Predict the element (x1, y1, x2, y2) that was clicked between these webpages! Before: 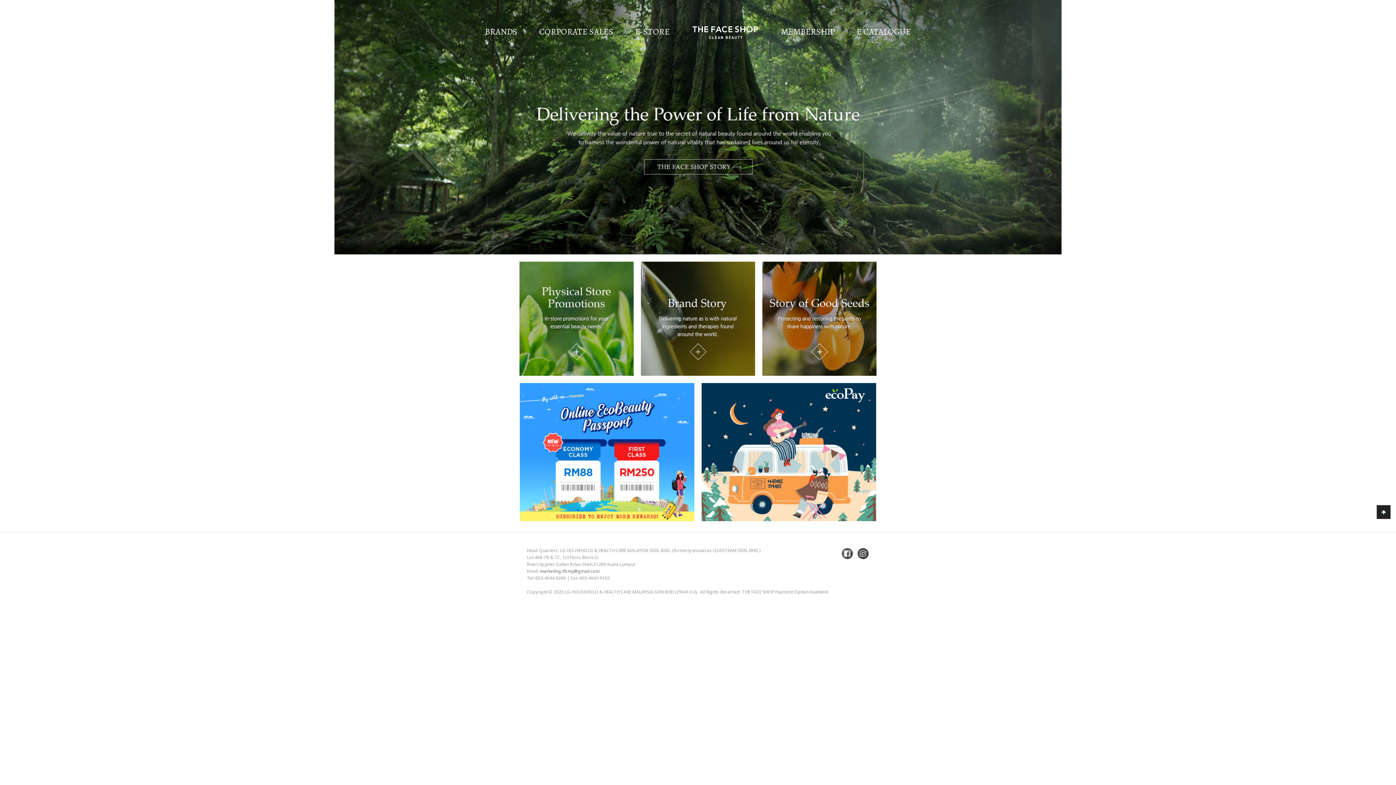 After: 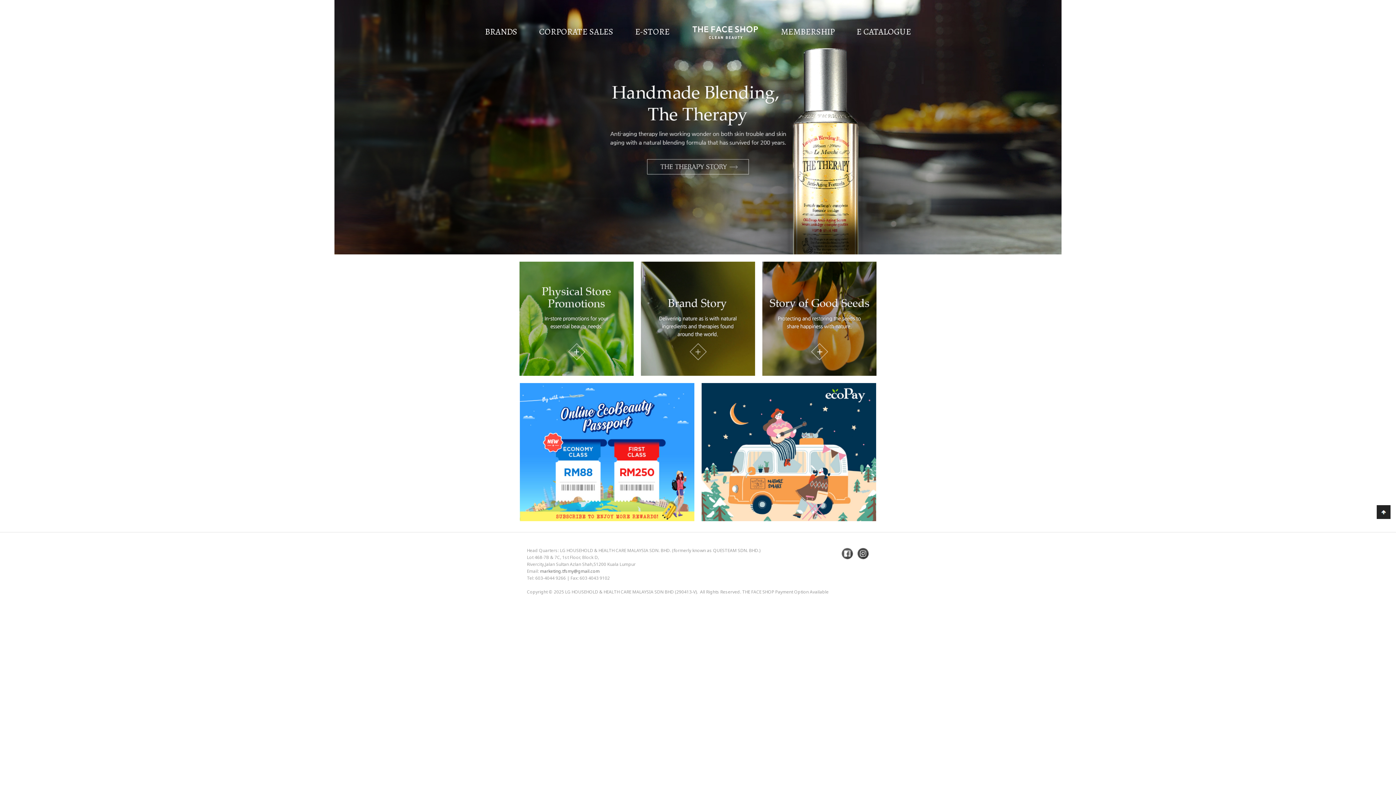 Action: bbox: (10, 127, 36, 165) label: PREVIOUS